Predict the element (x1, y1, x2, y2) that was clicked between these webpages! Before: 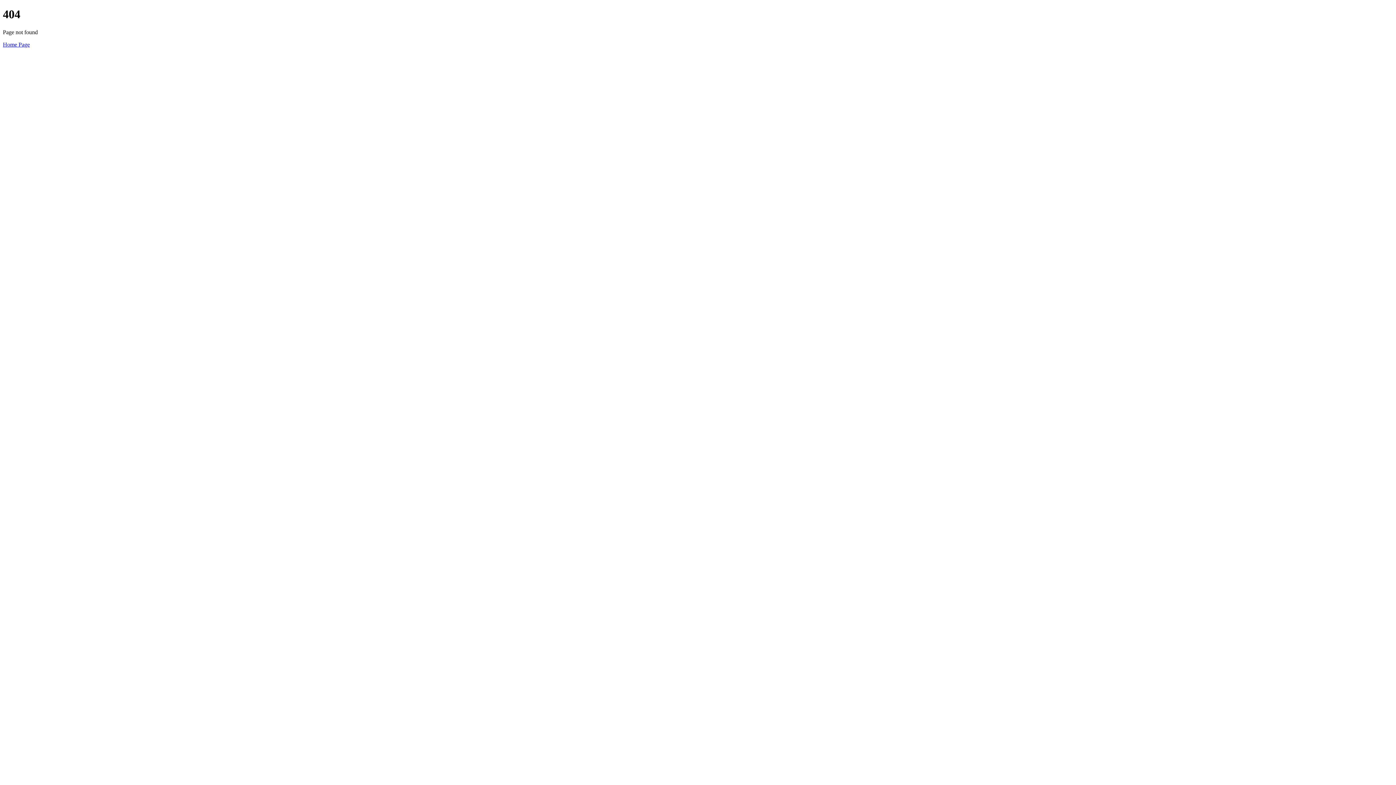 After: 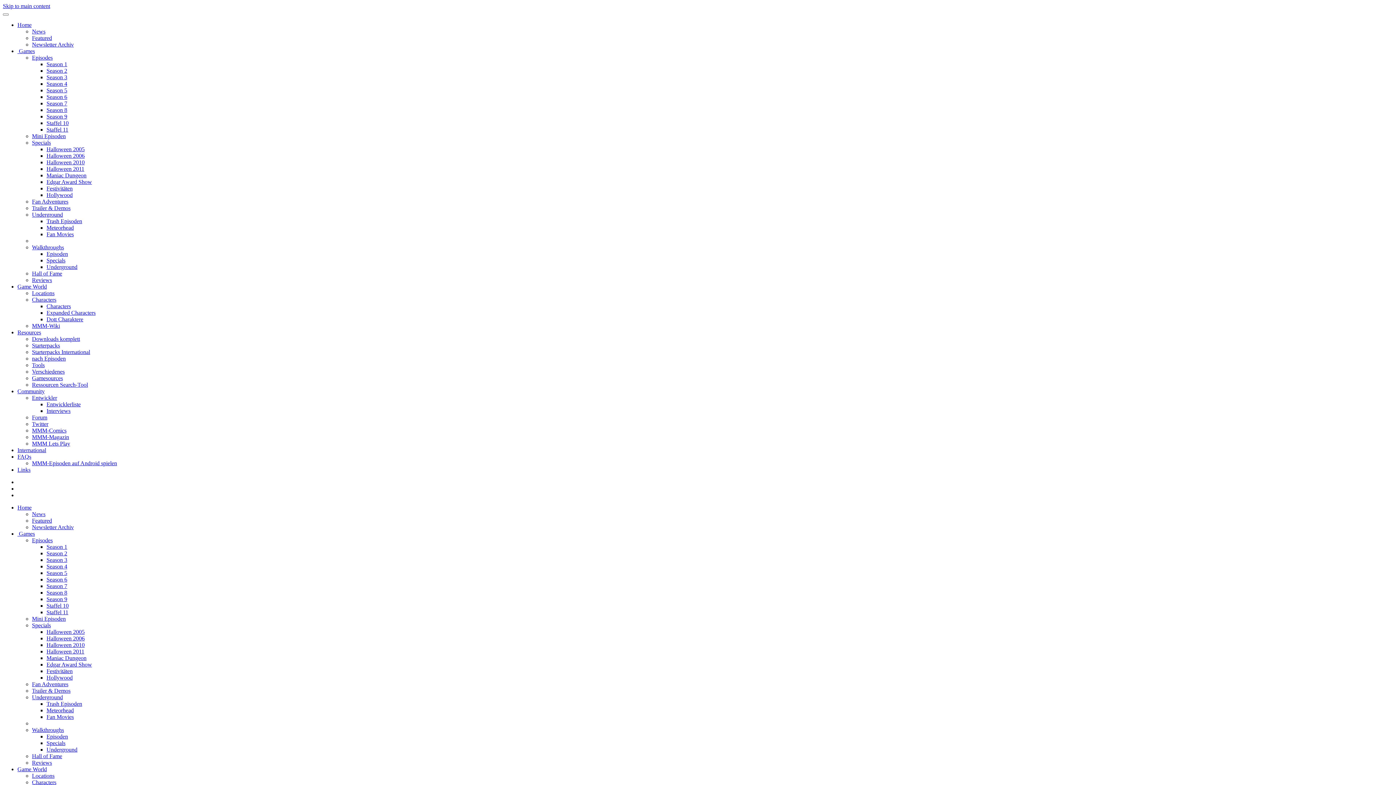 Action: label: Home Page bbox: (2, 41, 29, 47)